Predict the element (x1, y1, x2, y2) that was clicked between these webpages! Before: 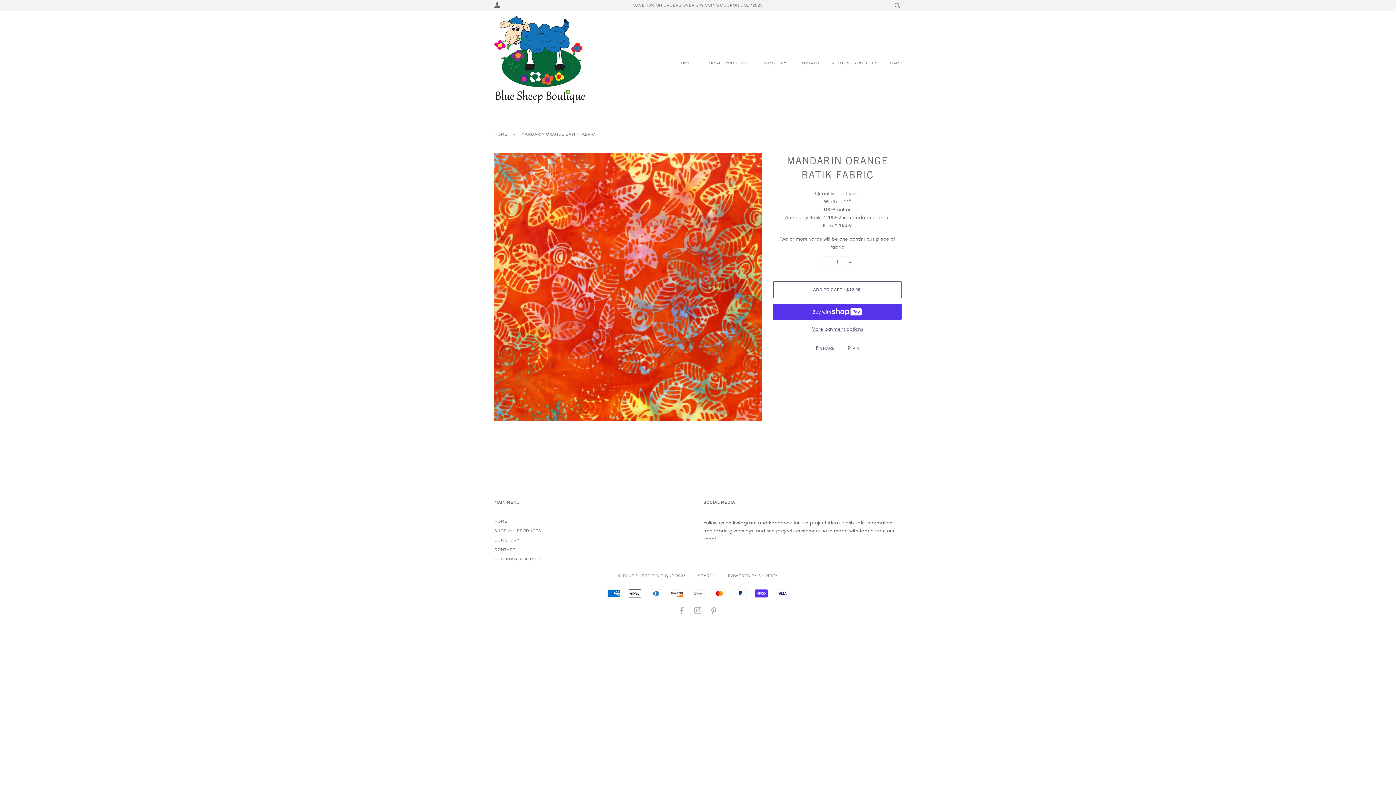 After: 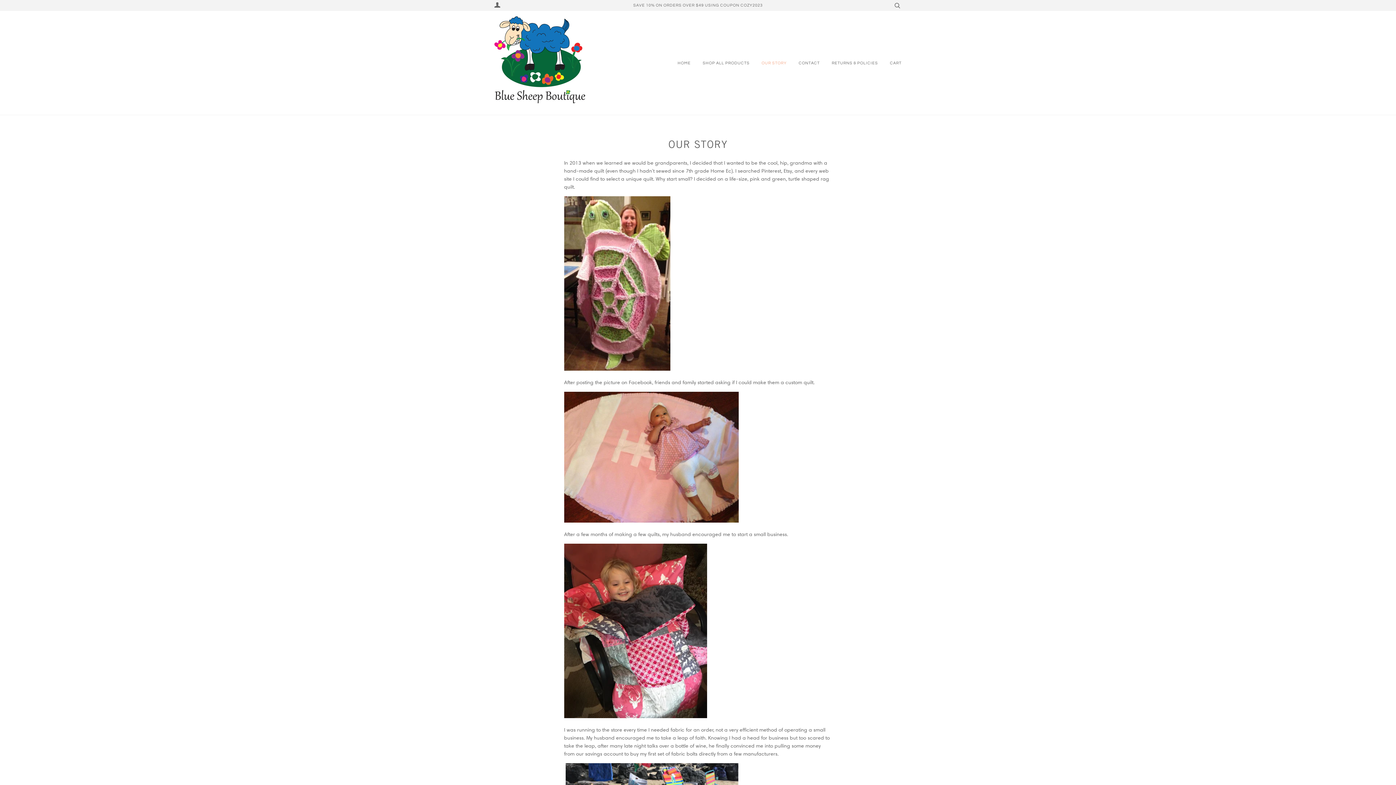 Action: bbox: (750, 52, 786, 73) label: OUR STORY